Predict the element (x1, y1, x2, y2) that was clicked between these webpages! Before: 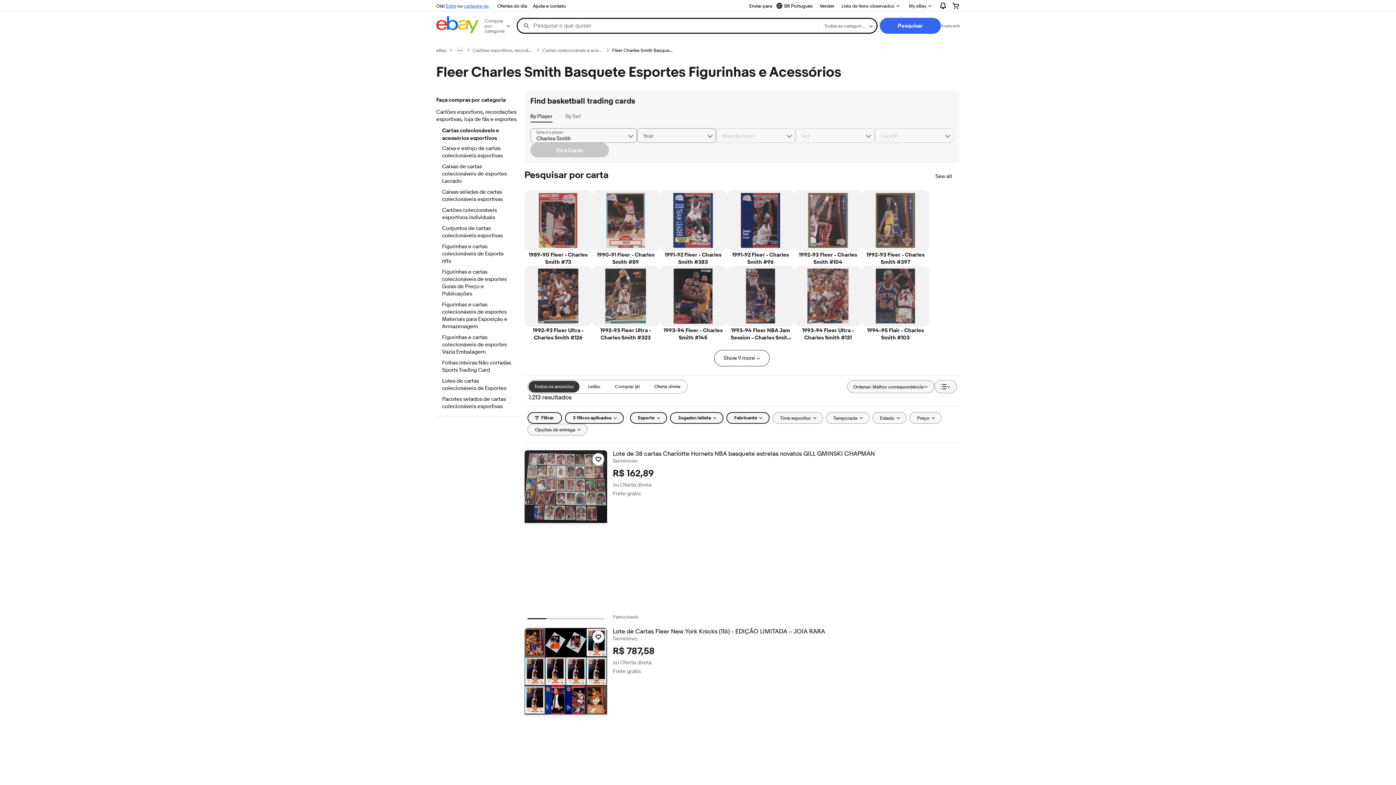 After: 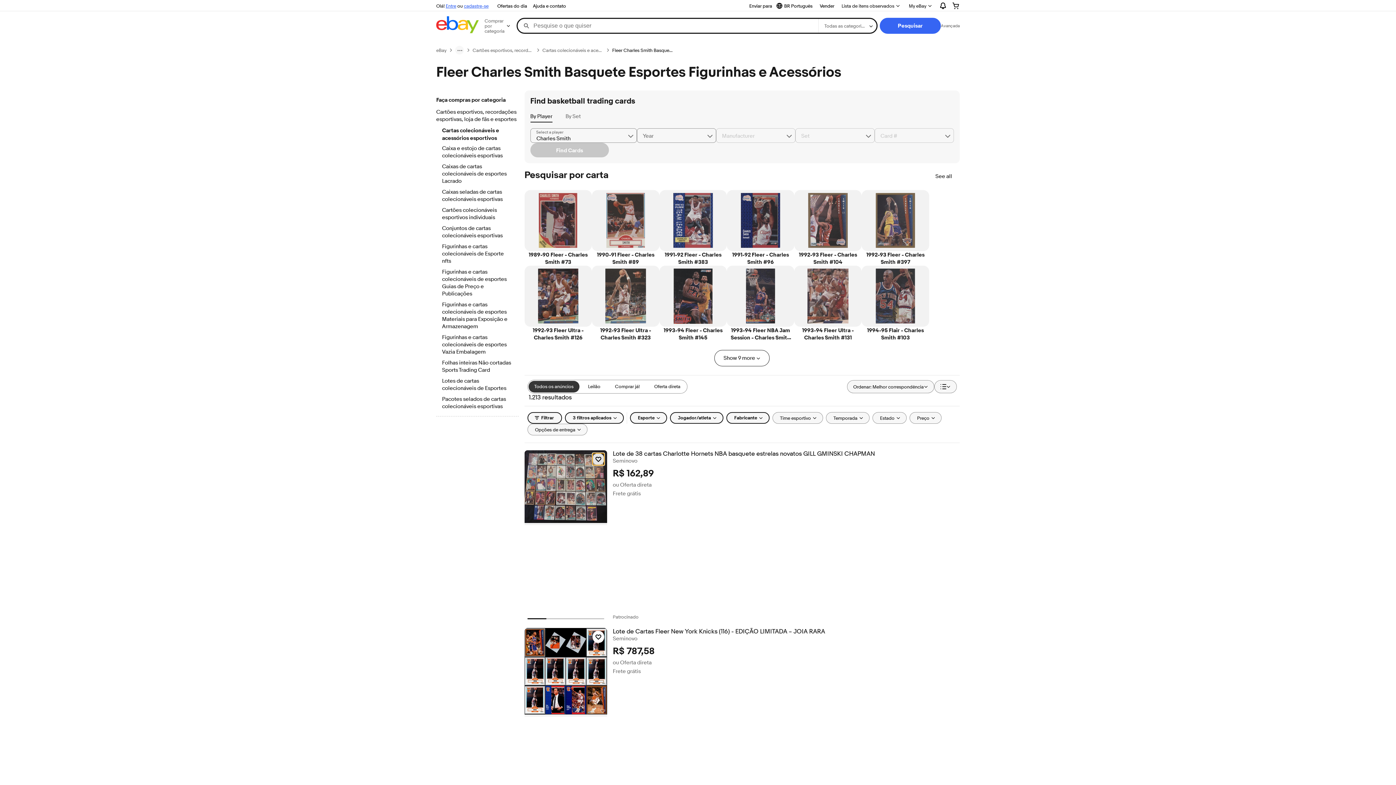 Action: bbox: (592, 453, 604, 465) label: Clique para observar o item: Lote de 38 cartas Charlotte Hornets NBA basquete estrelas novatos GILL GMINSKI CHAPMAN